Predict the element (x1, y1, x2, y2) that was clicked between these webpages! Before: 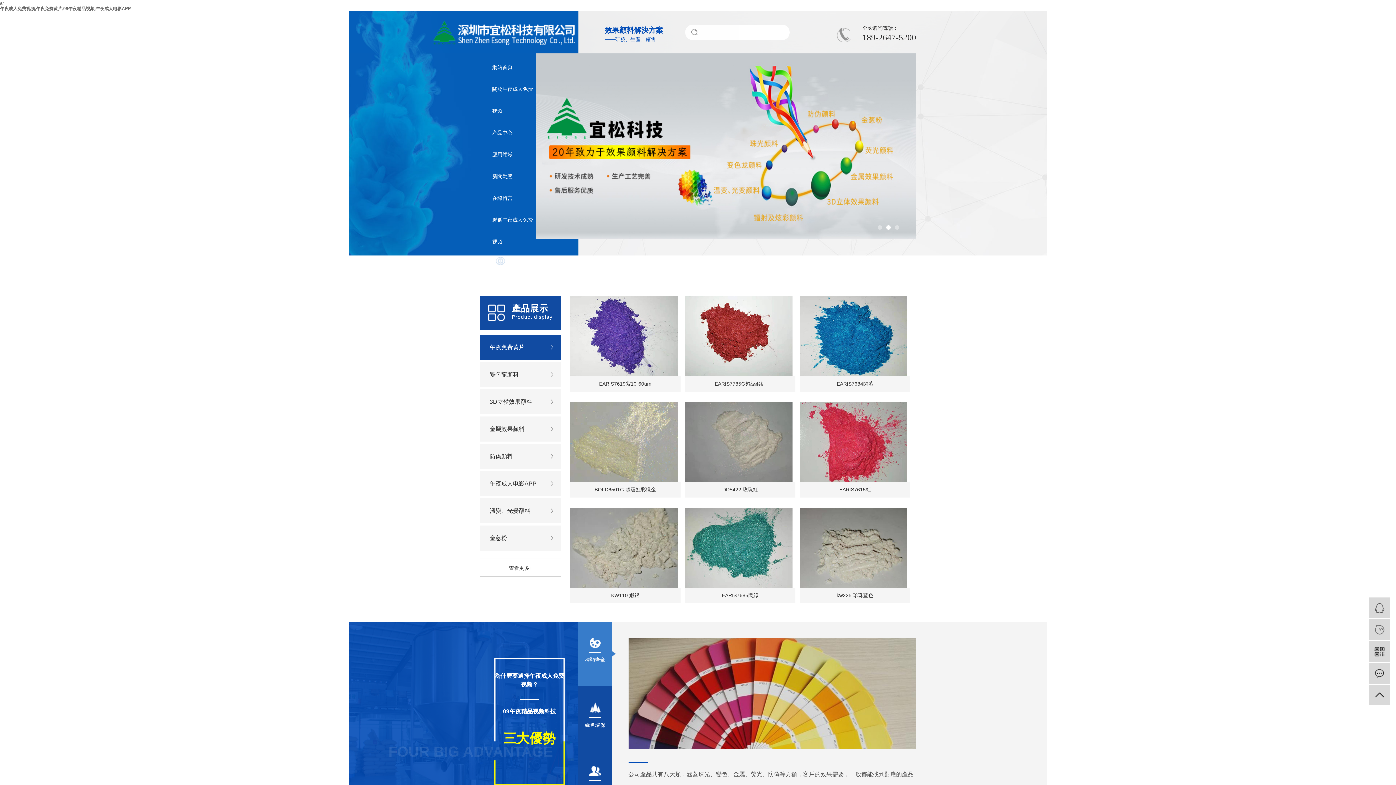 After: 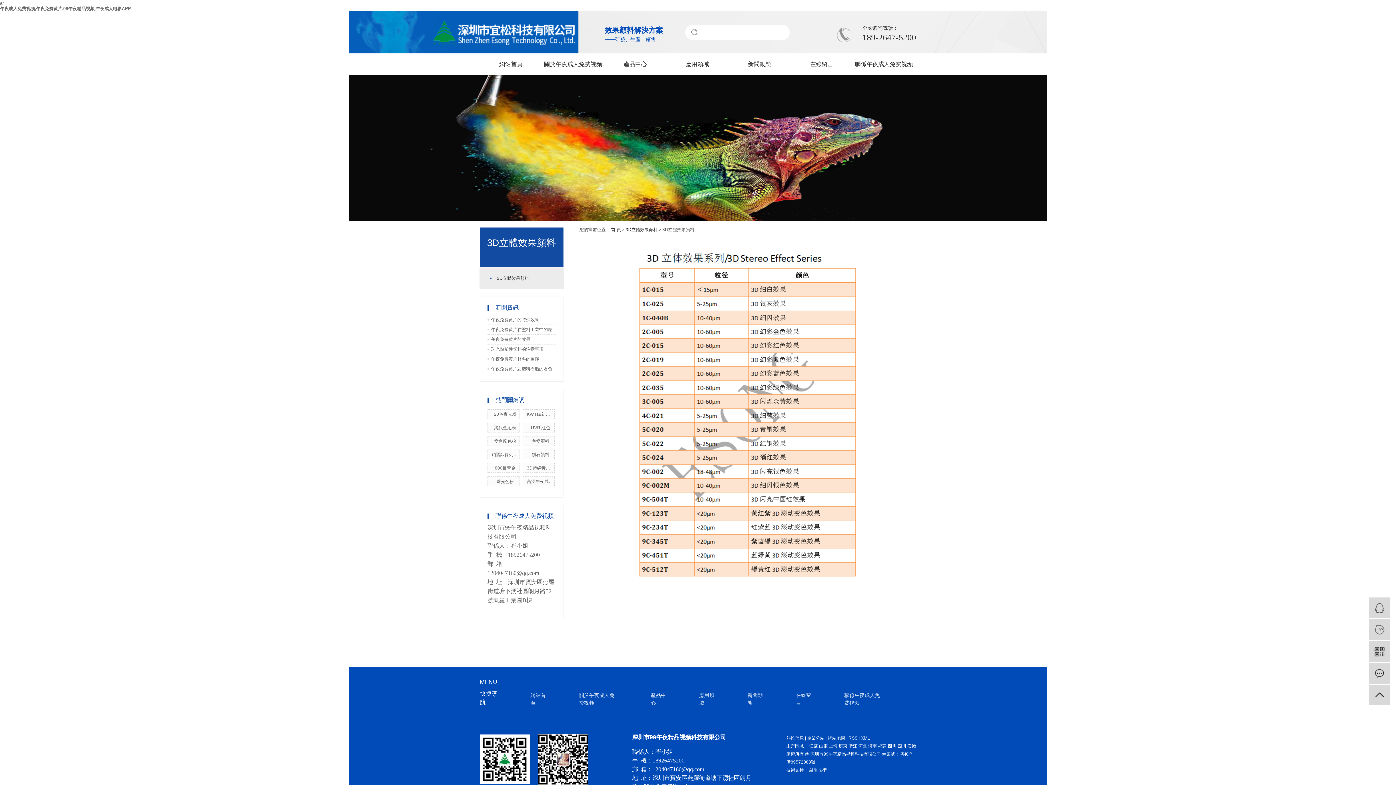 Action: bbox: (480, 389, 561, 414) label: 3D立體效果顏料